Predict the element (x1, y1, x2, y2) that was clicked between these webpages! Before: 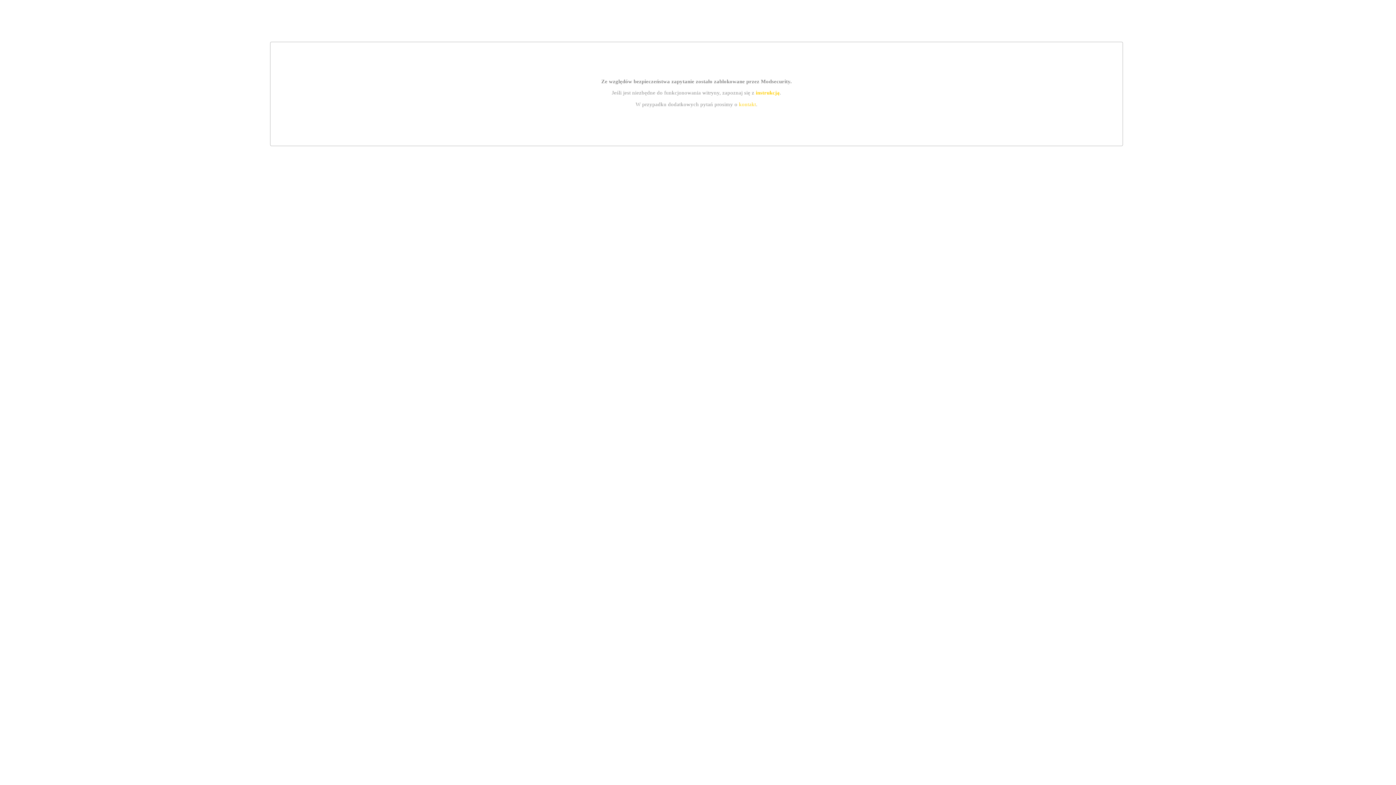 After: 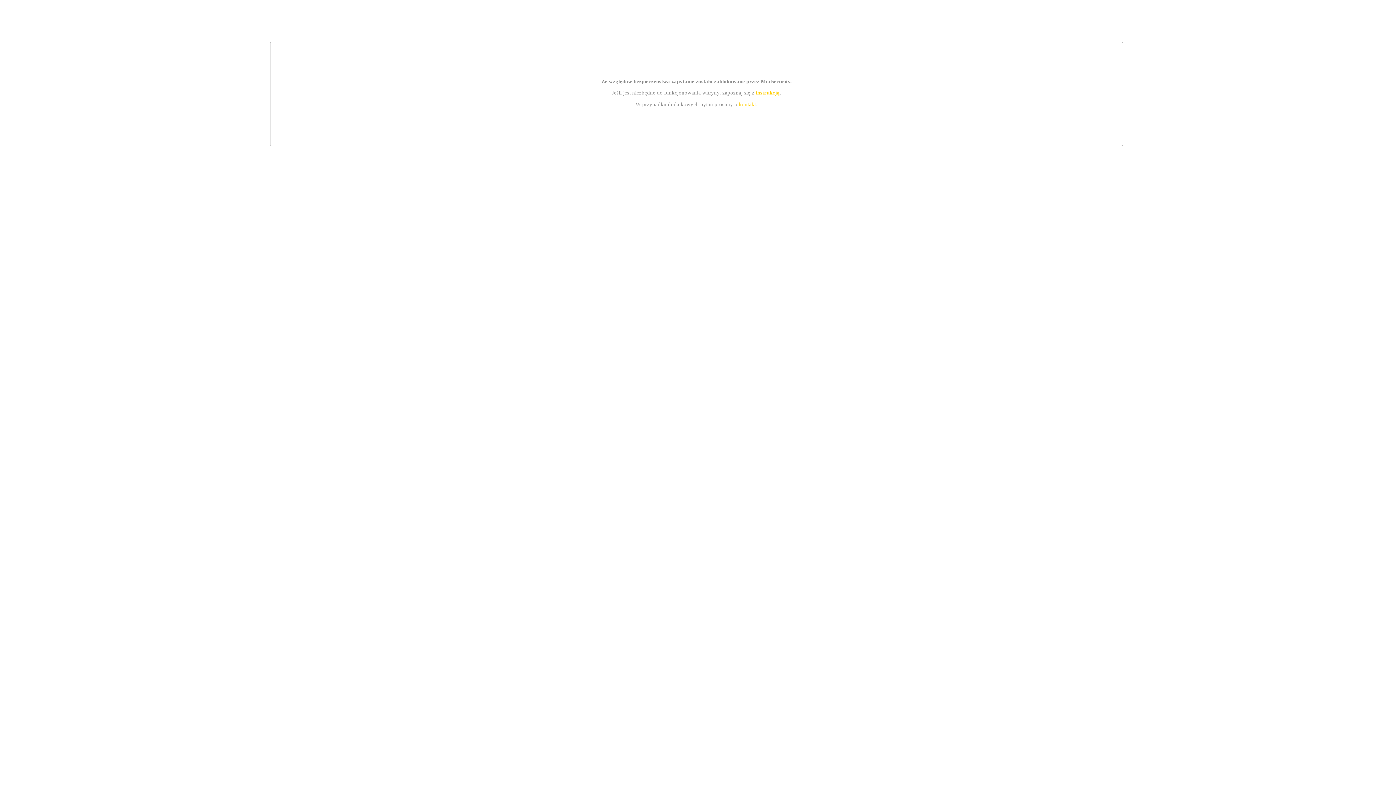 Action: label: instrukcją bbox: (755, 89, 779, 95)